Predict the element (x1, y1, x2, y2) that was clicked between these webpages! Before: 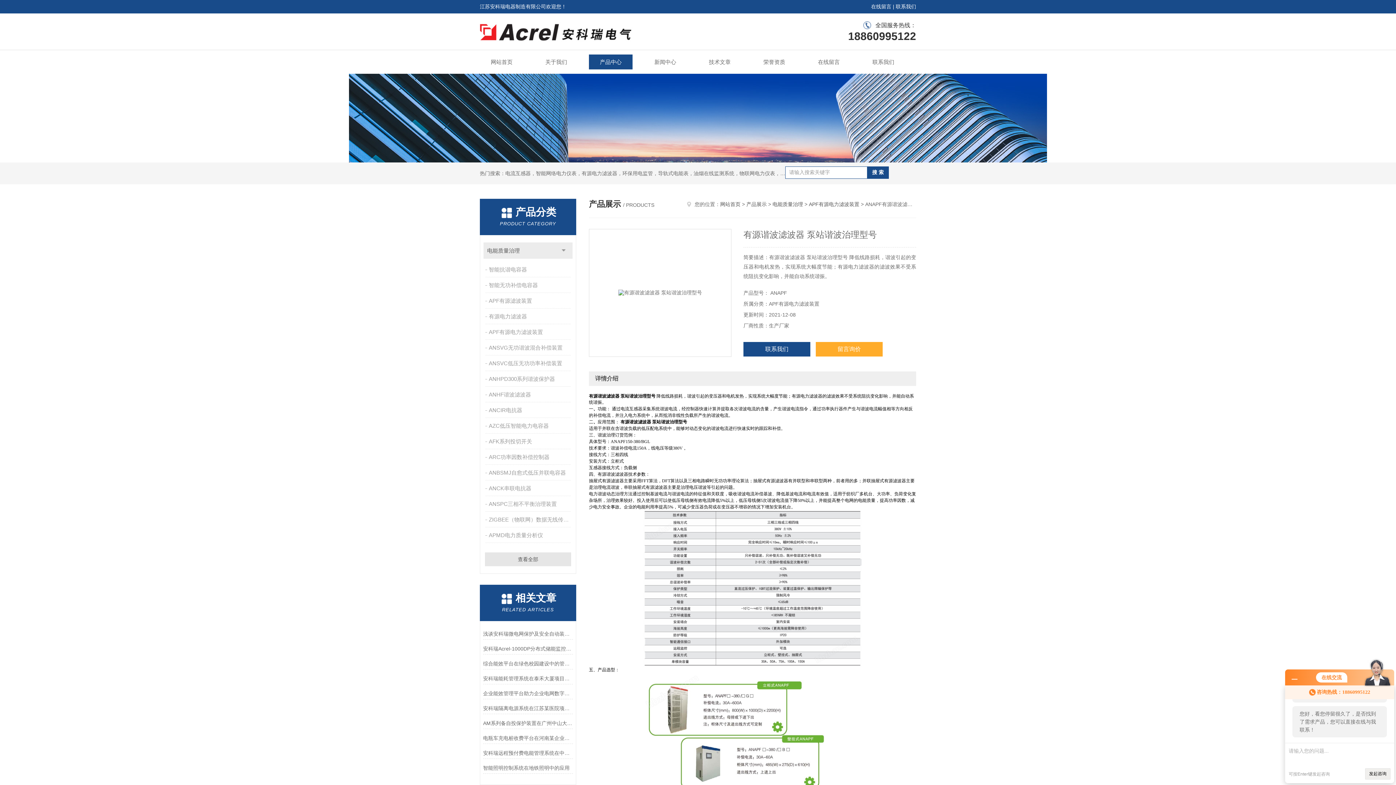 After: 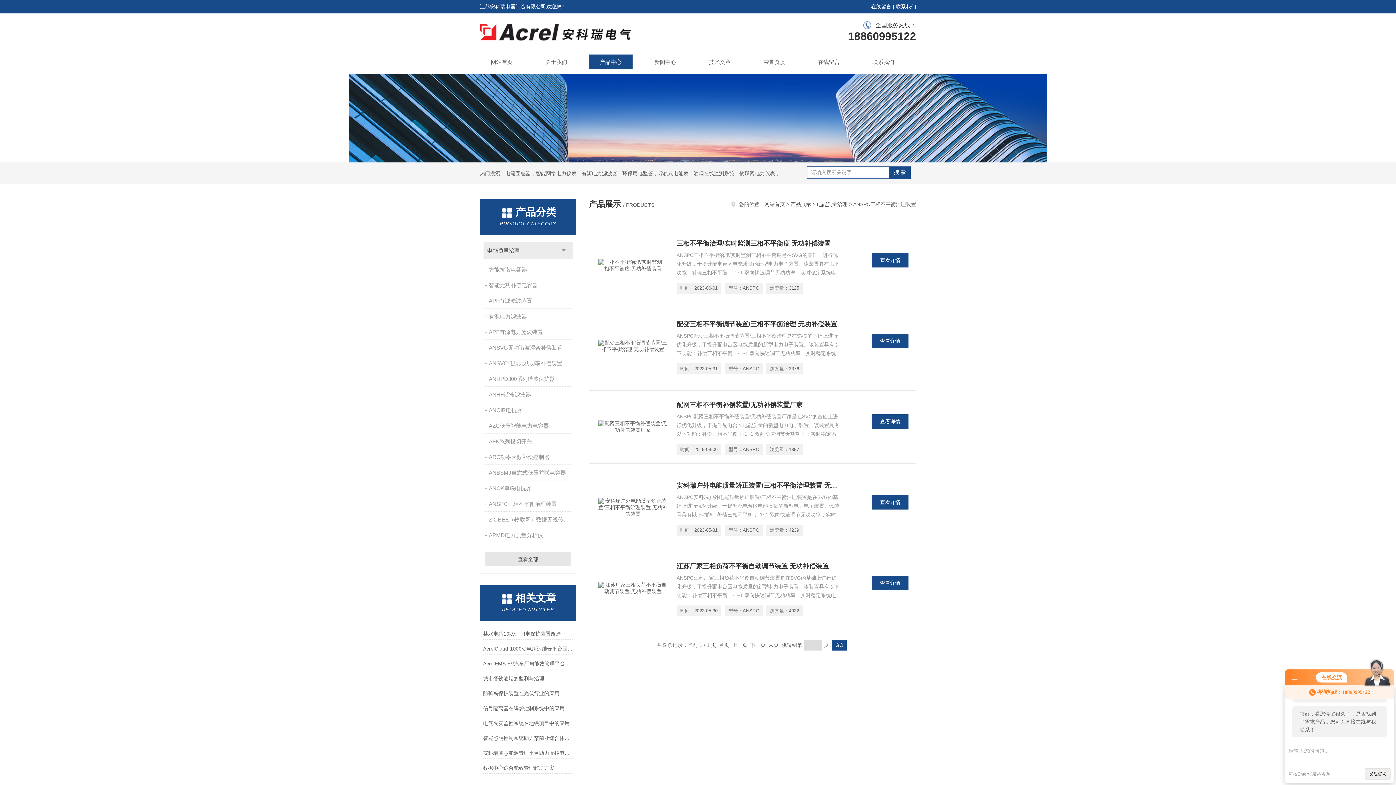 Action: bbox: (485, 497, 572, 511) label: ANSPC三相不平衡治理装置